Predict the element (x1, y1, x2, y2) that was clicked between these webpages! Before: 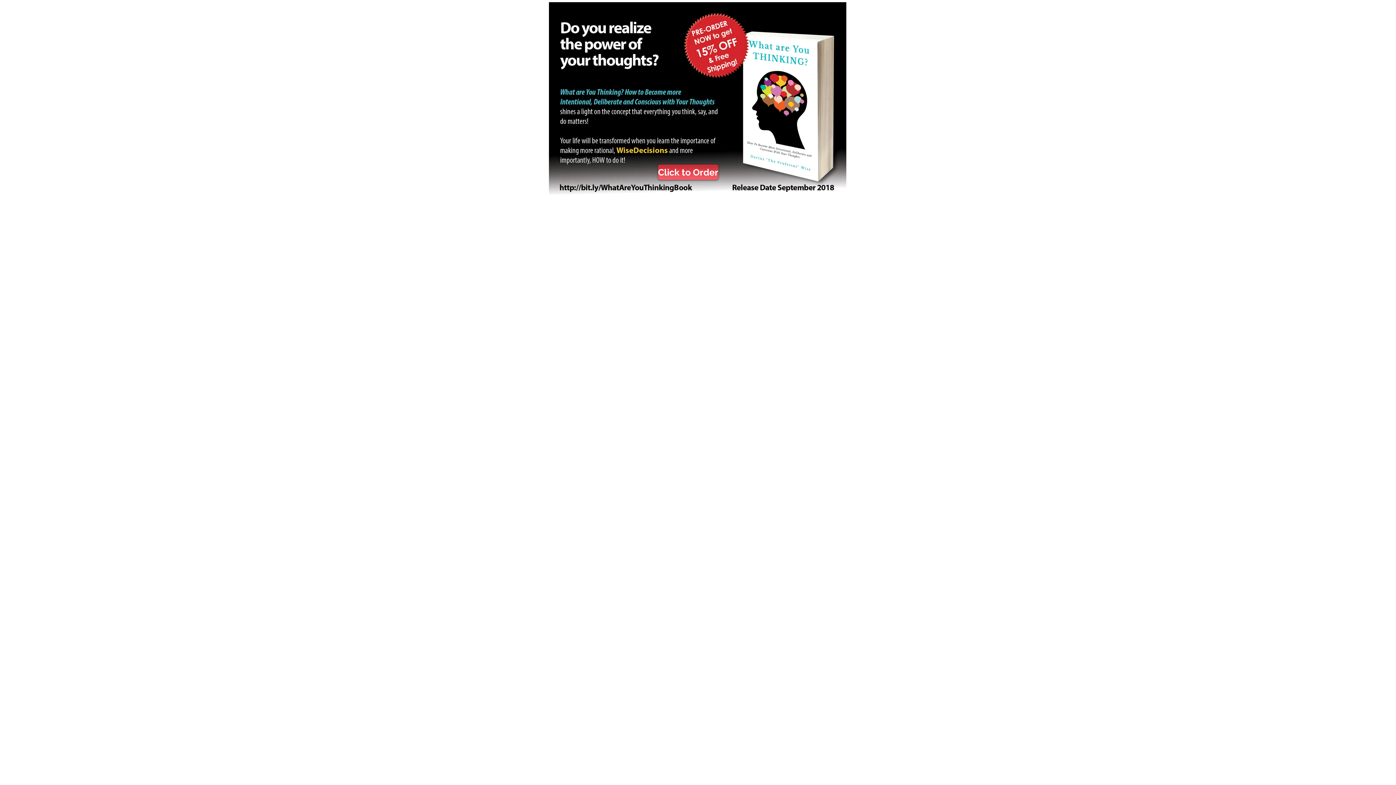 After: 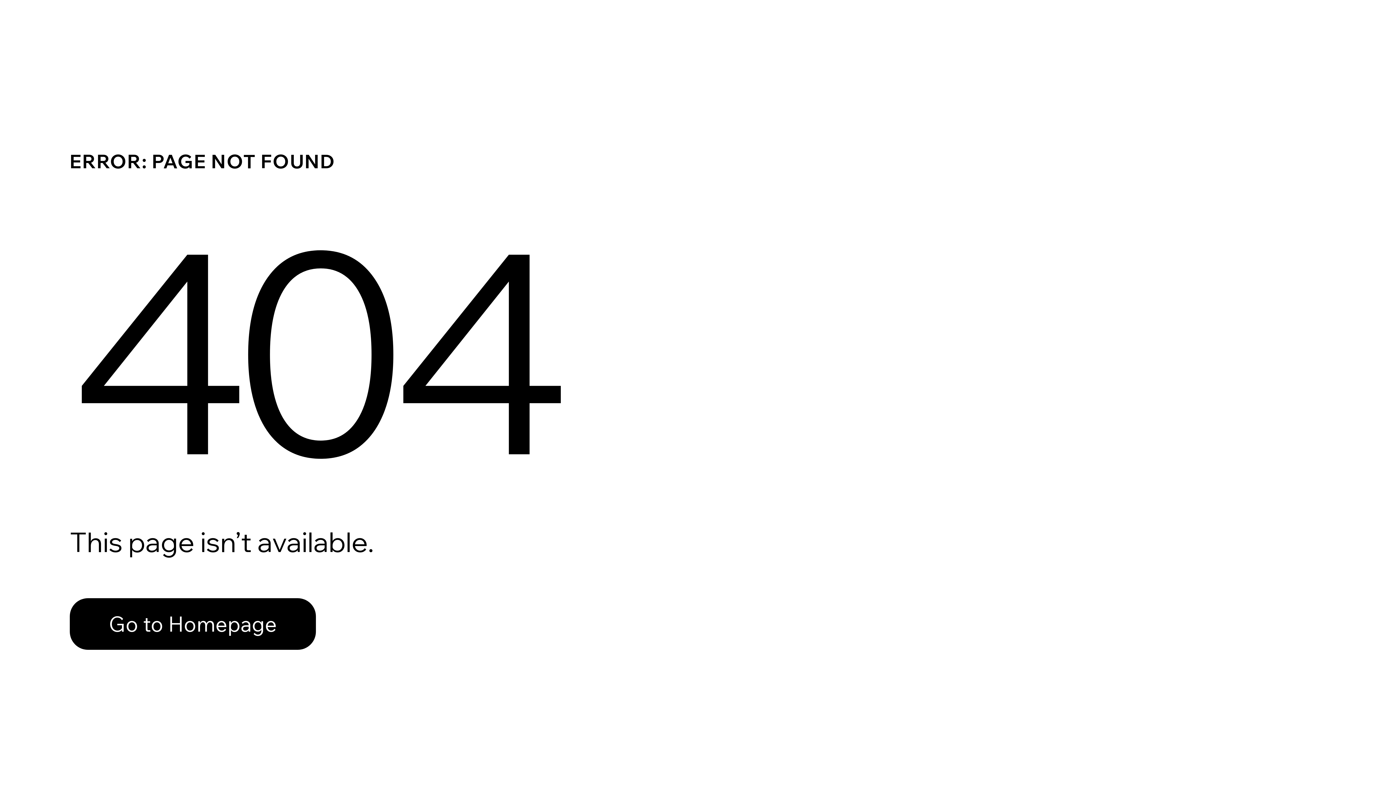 Action: bbox: (658, 164, 718, 180) label: Click to Order